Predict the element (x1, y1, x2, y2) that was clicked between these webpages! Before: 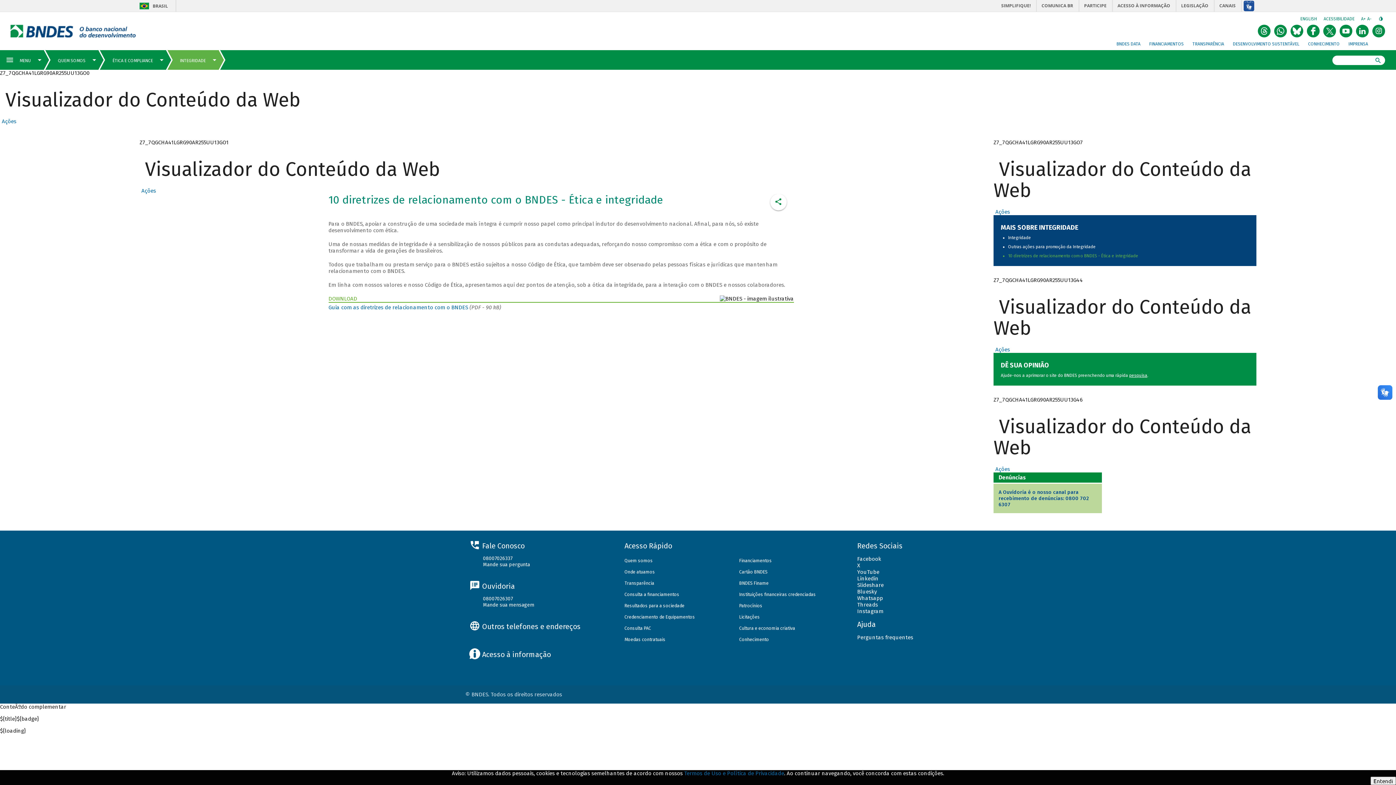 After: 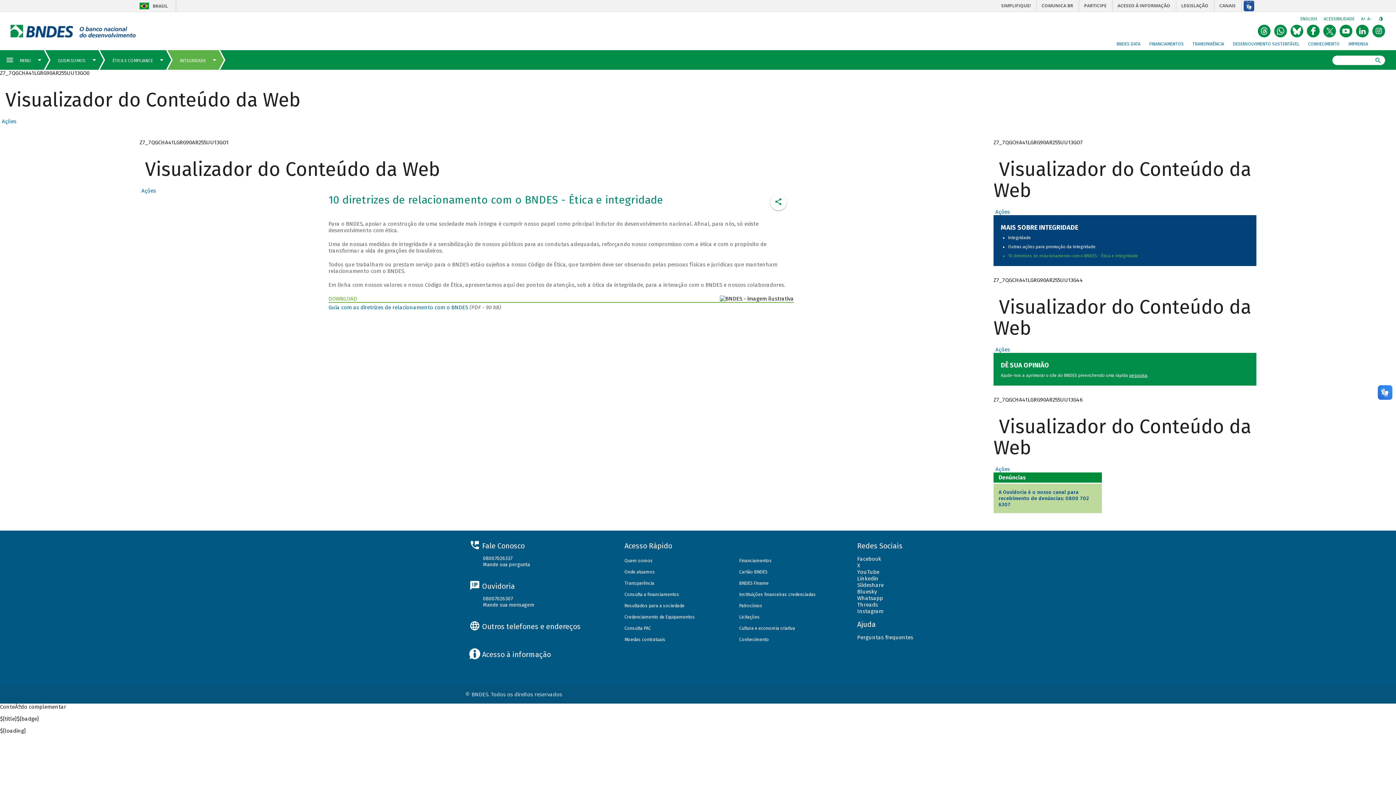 Action: label: Entendi bbox: (1370, 777, 1396, 785)